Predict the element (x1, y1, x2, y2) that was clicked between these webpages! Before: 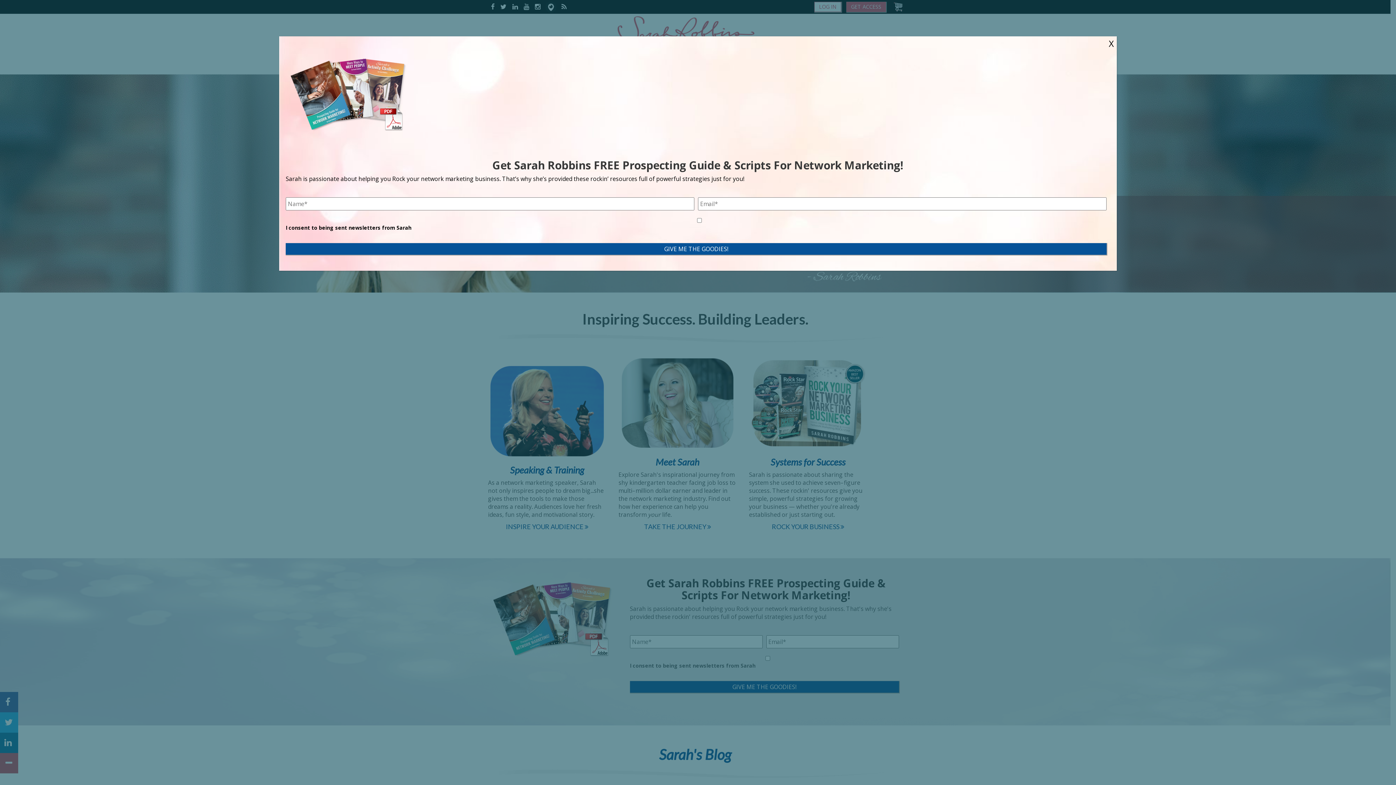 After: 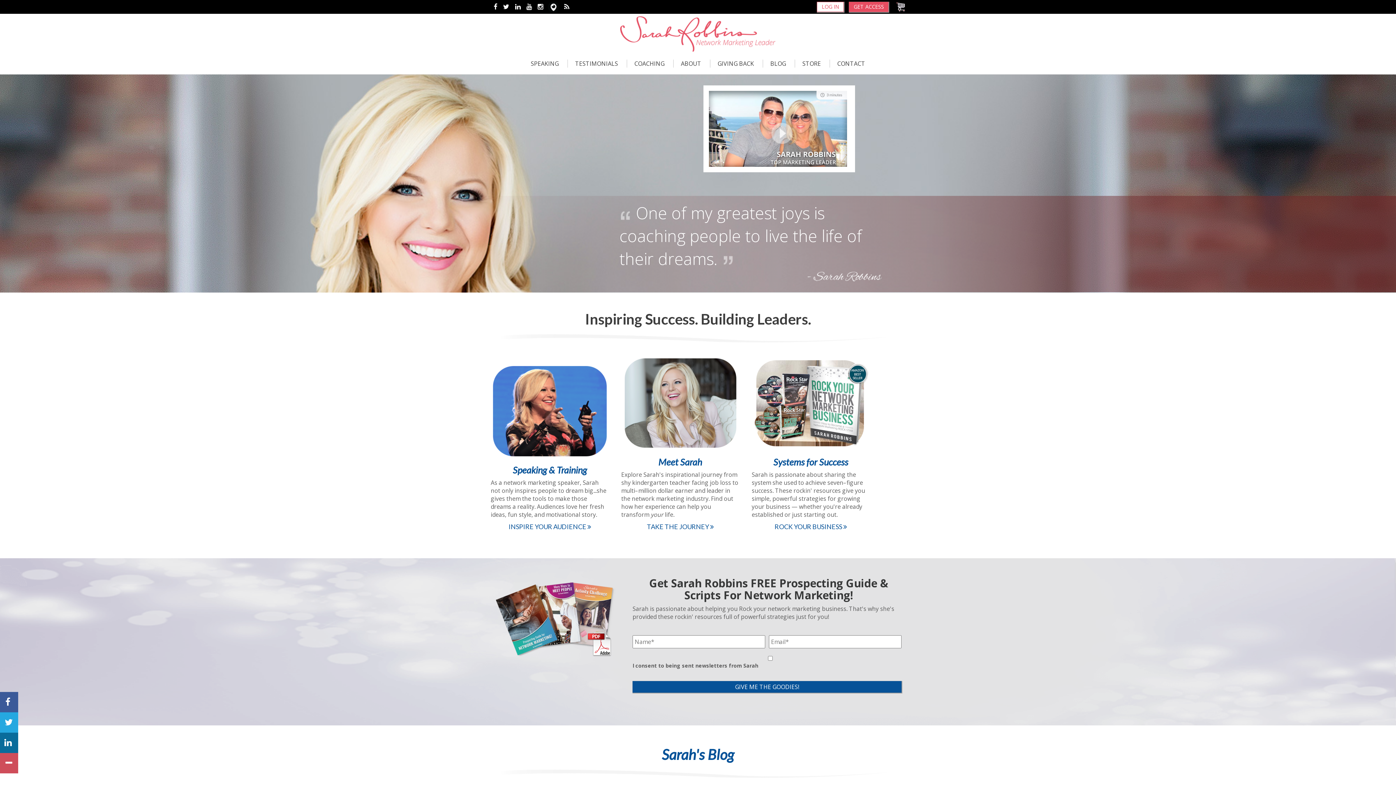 Action: bbox: (1106, 36, 1117, 50) label: Close